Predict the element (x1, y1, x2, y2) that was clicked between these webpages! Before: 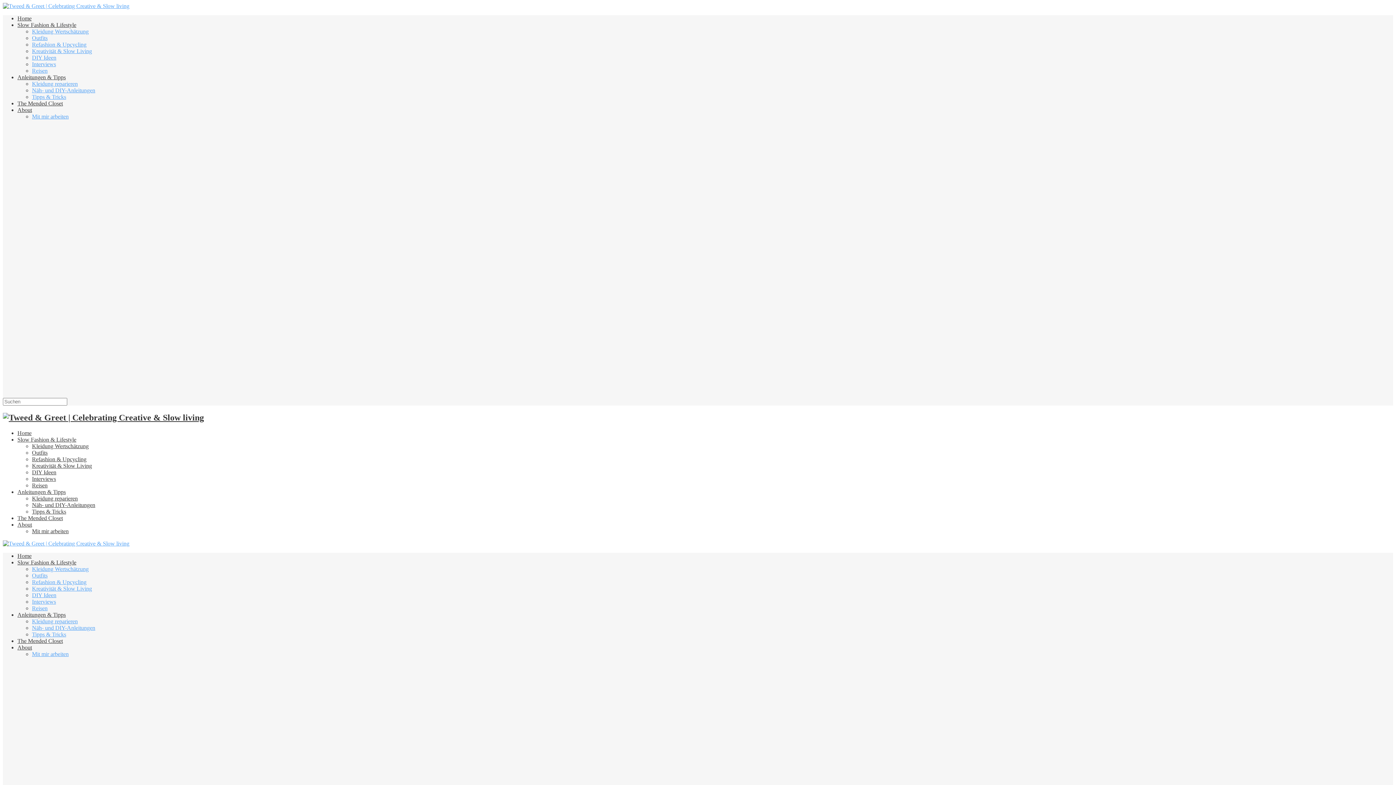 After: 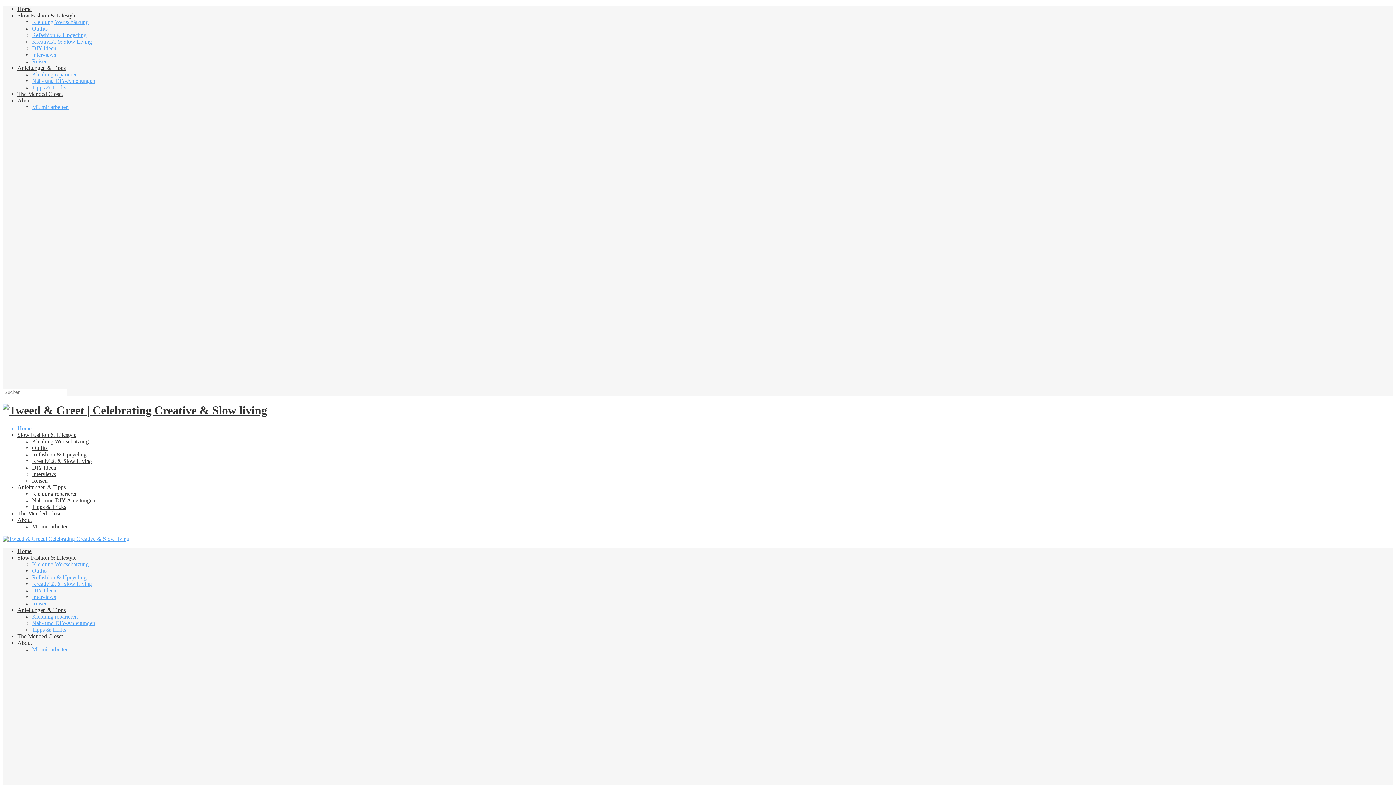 Action: bbox: (2, 412, 204, 422)